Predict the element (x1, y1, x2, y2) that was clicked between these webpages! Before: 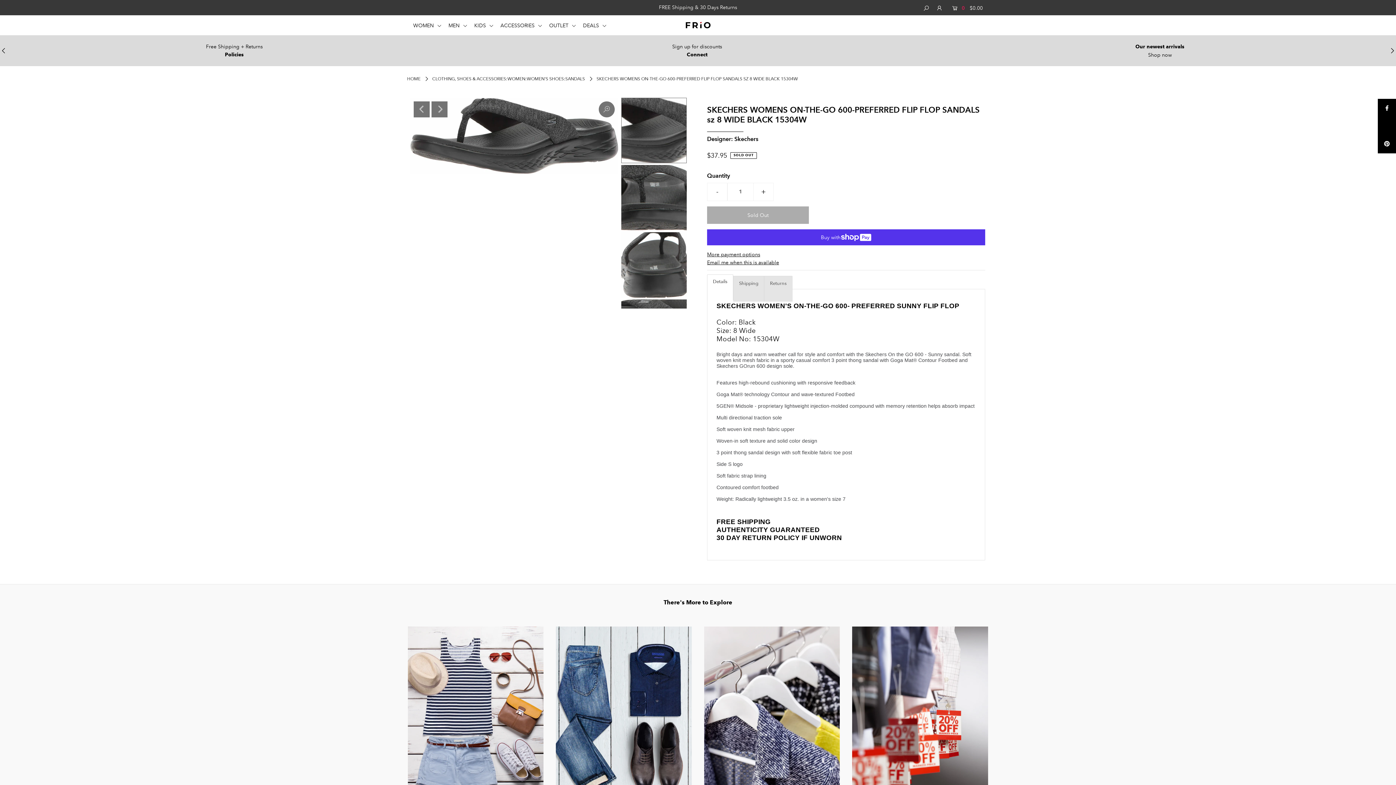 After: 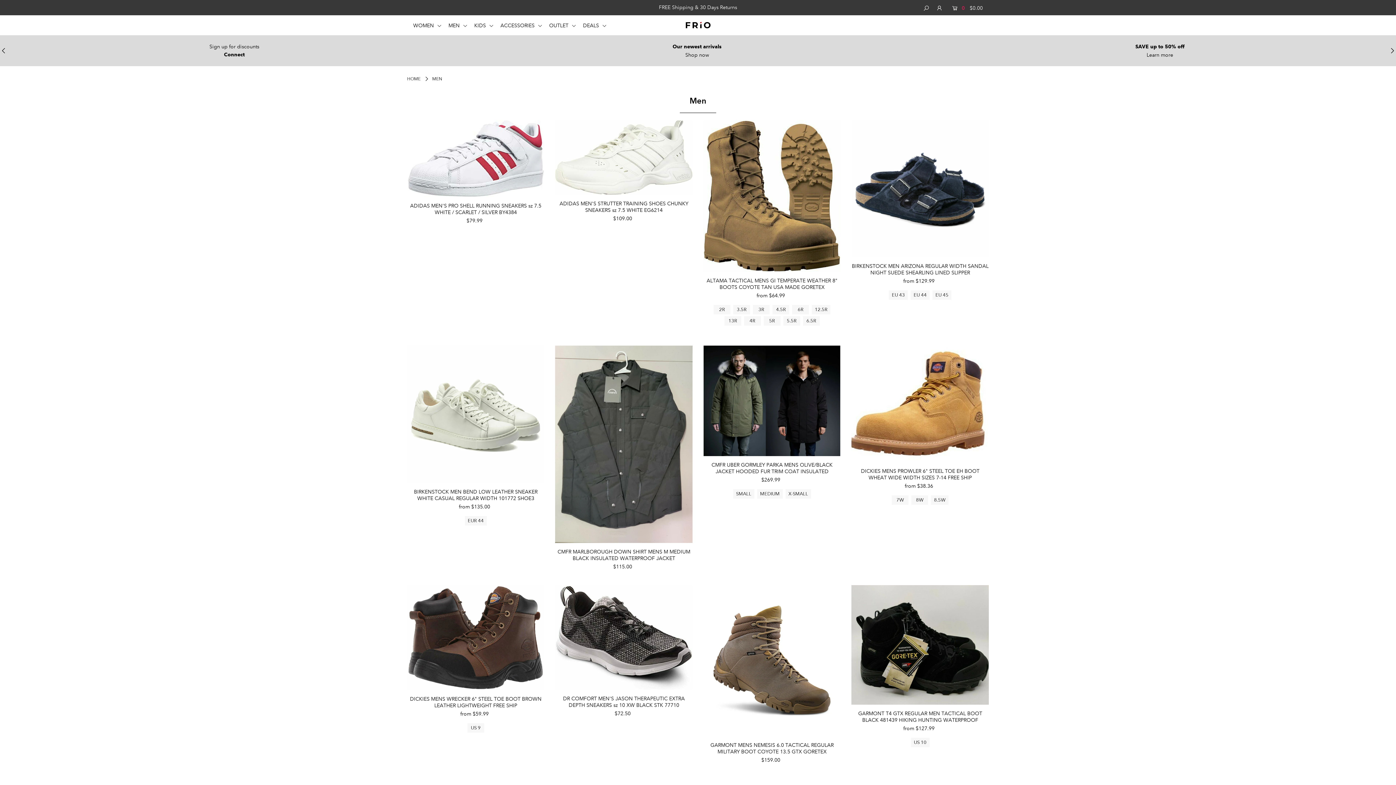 Action: bbox: (448, 22, 472, 28) label: MEN 